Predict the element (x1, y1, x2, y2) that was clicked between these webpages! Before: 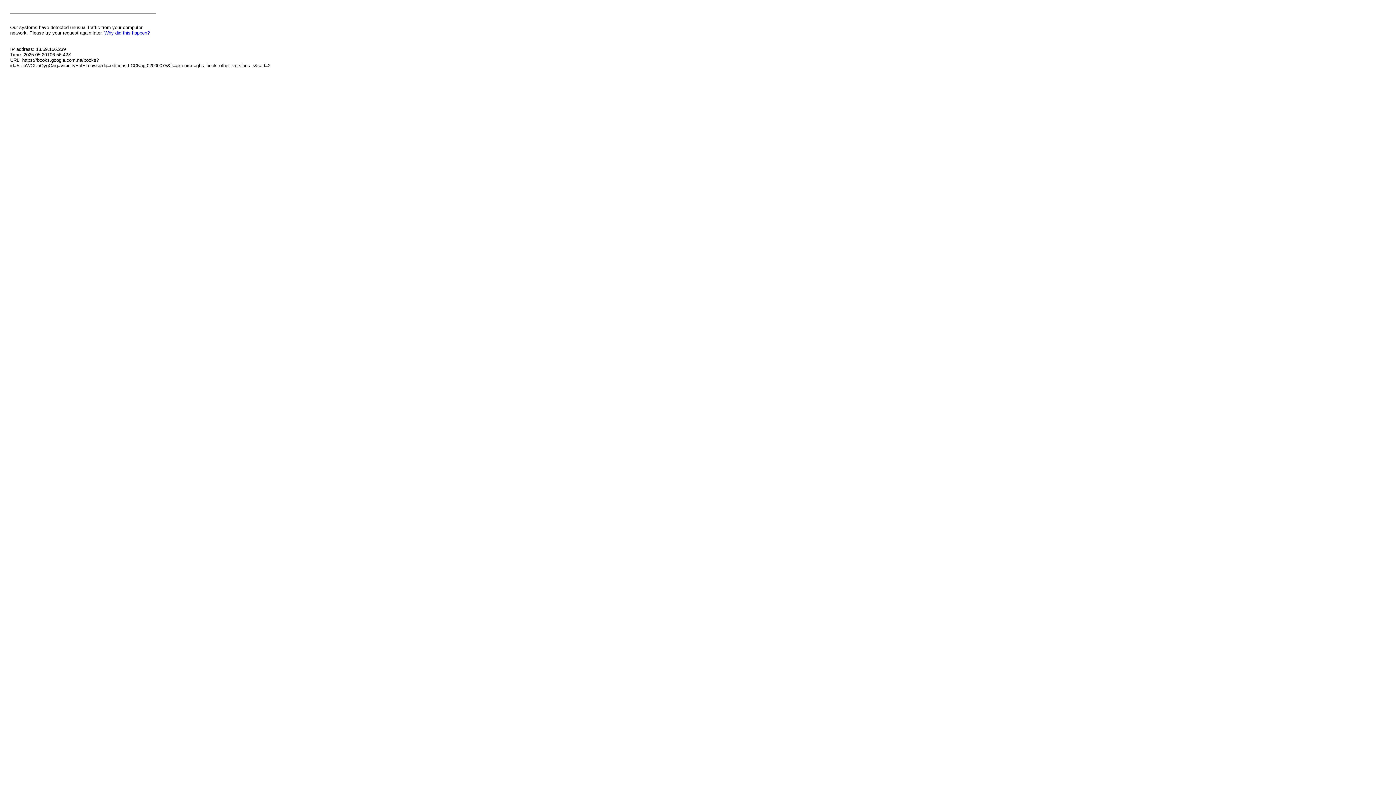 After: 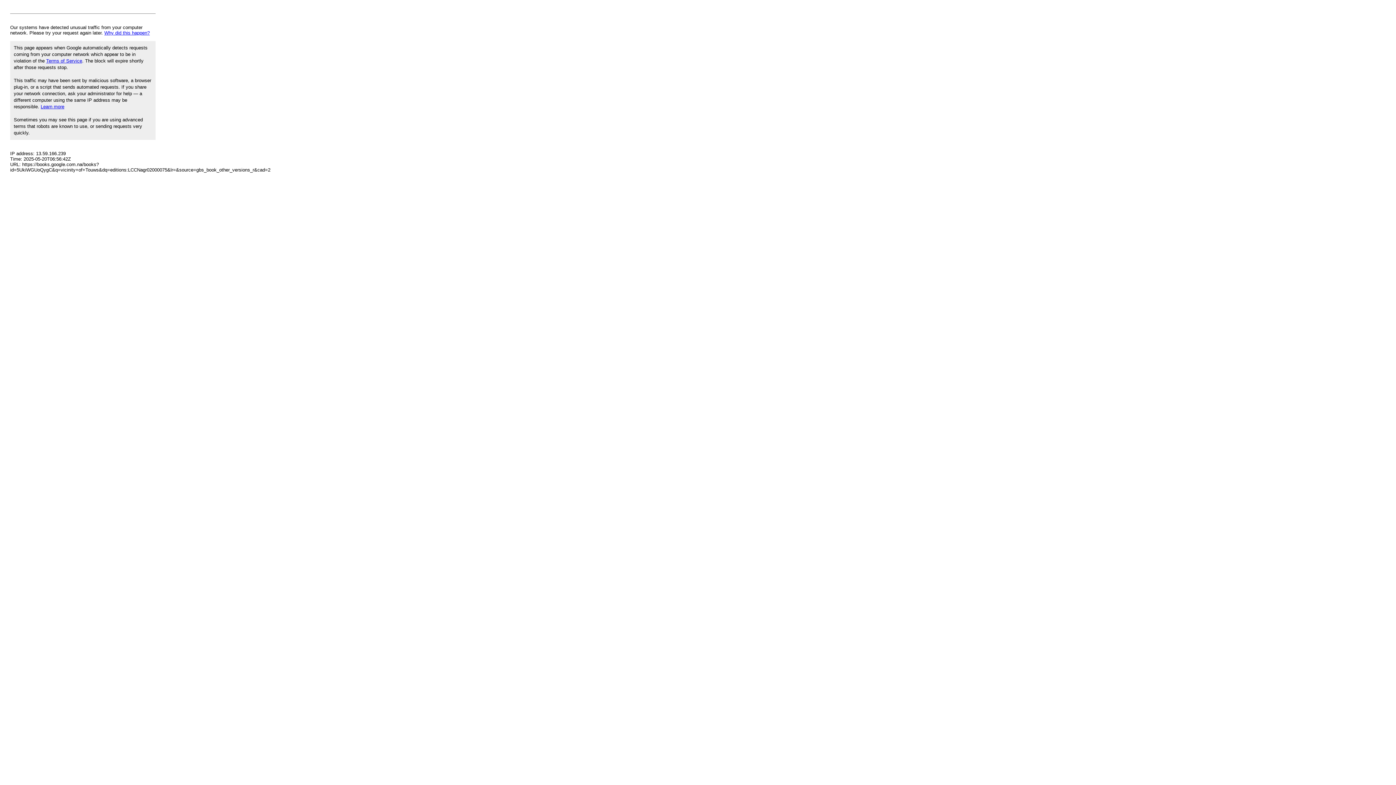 Action: bbox: (104, 30, 149, 35) label: Why did this happen?